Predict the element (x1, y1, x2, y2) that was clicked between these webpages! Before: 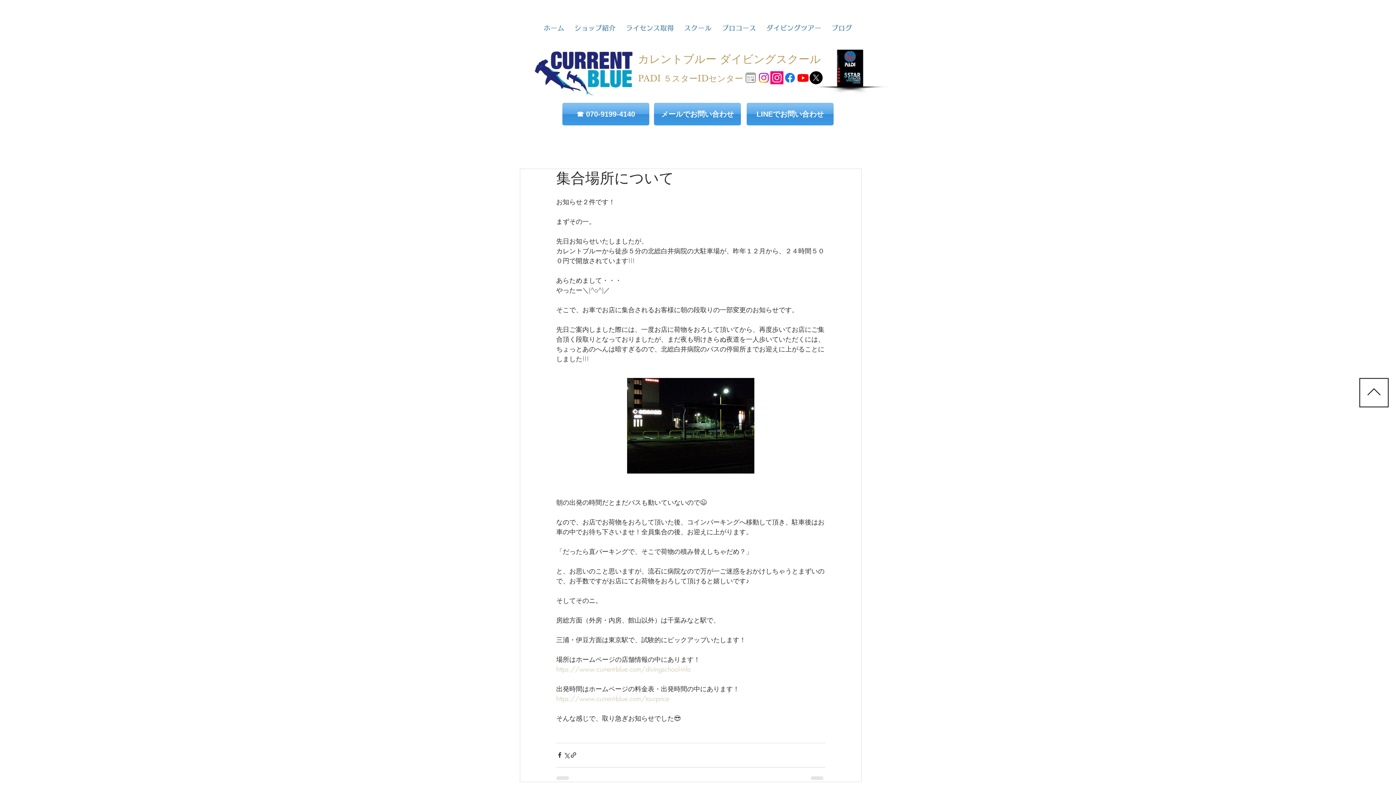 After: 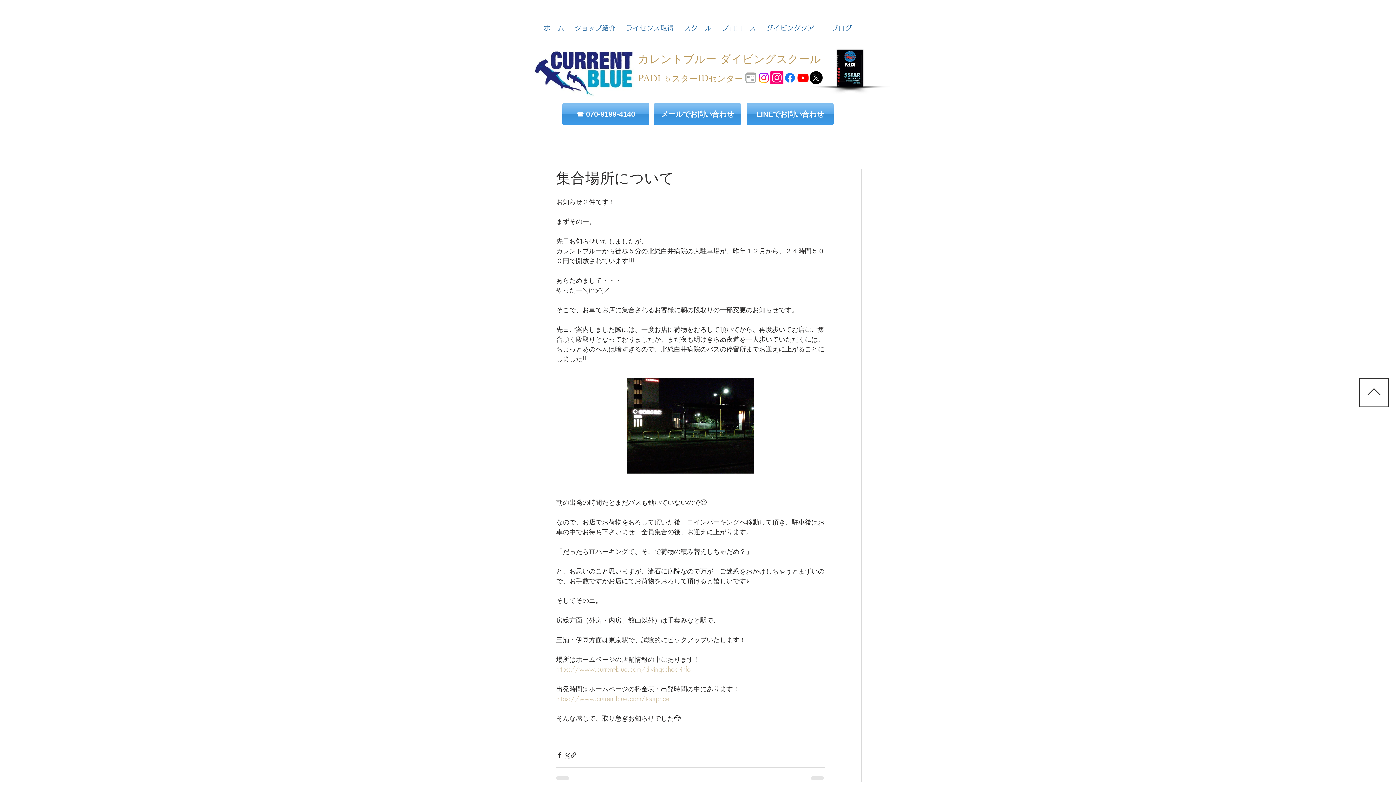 Action: bbox: (571, 17, 619, 38) label: ショップ紹介